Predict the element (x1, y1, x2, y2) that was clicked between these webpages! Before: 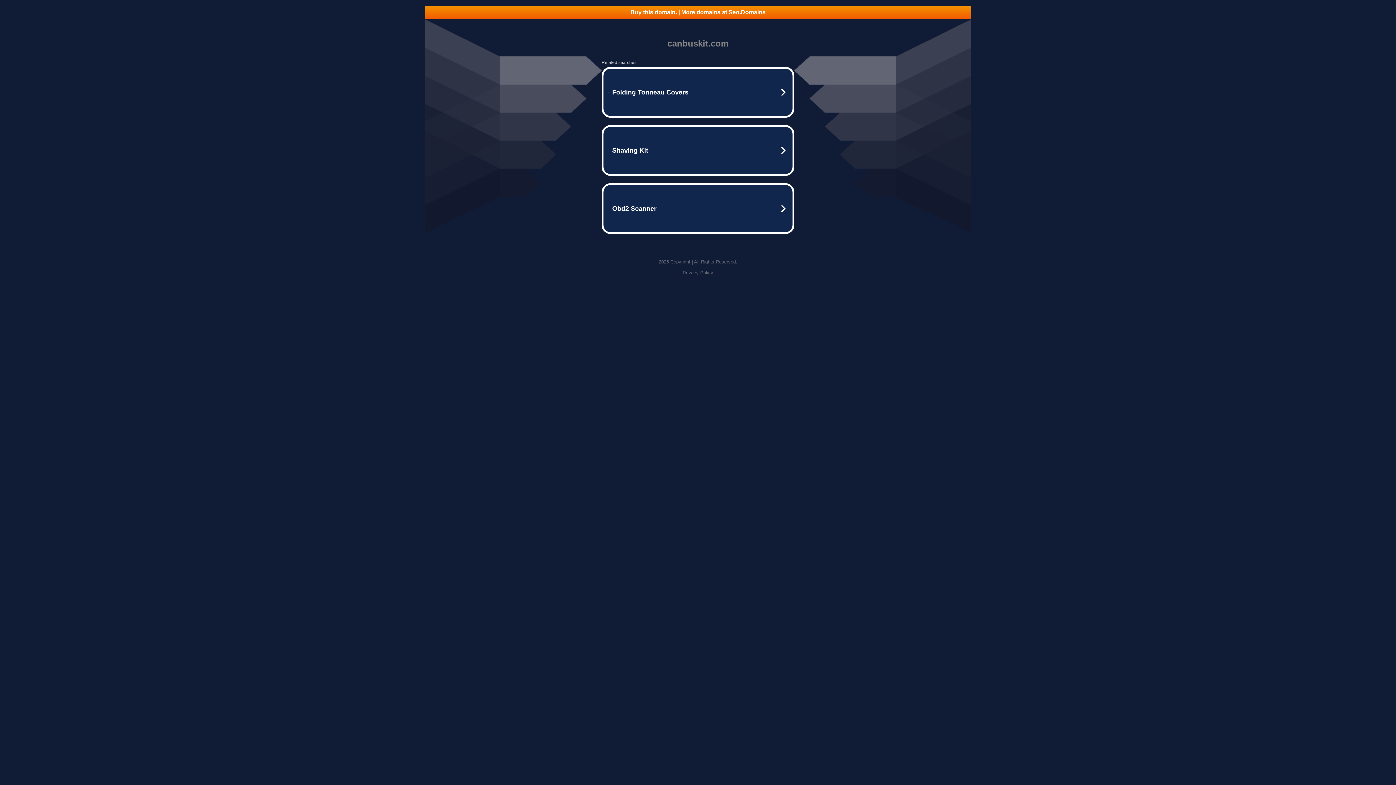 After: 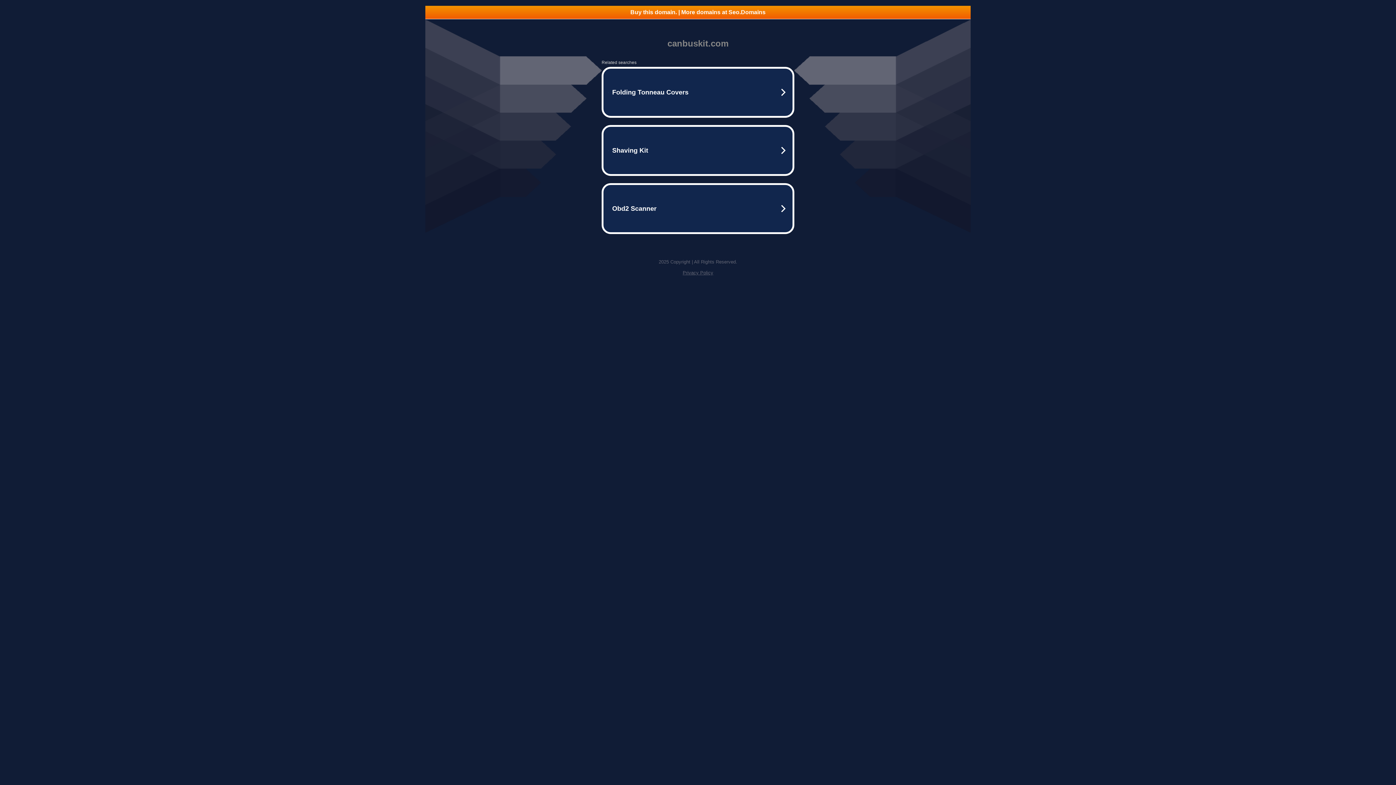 Action: bbox: (425, 5, 970, 18) label: Buy this domain. | More domains at Seo.Domains